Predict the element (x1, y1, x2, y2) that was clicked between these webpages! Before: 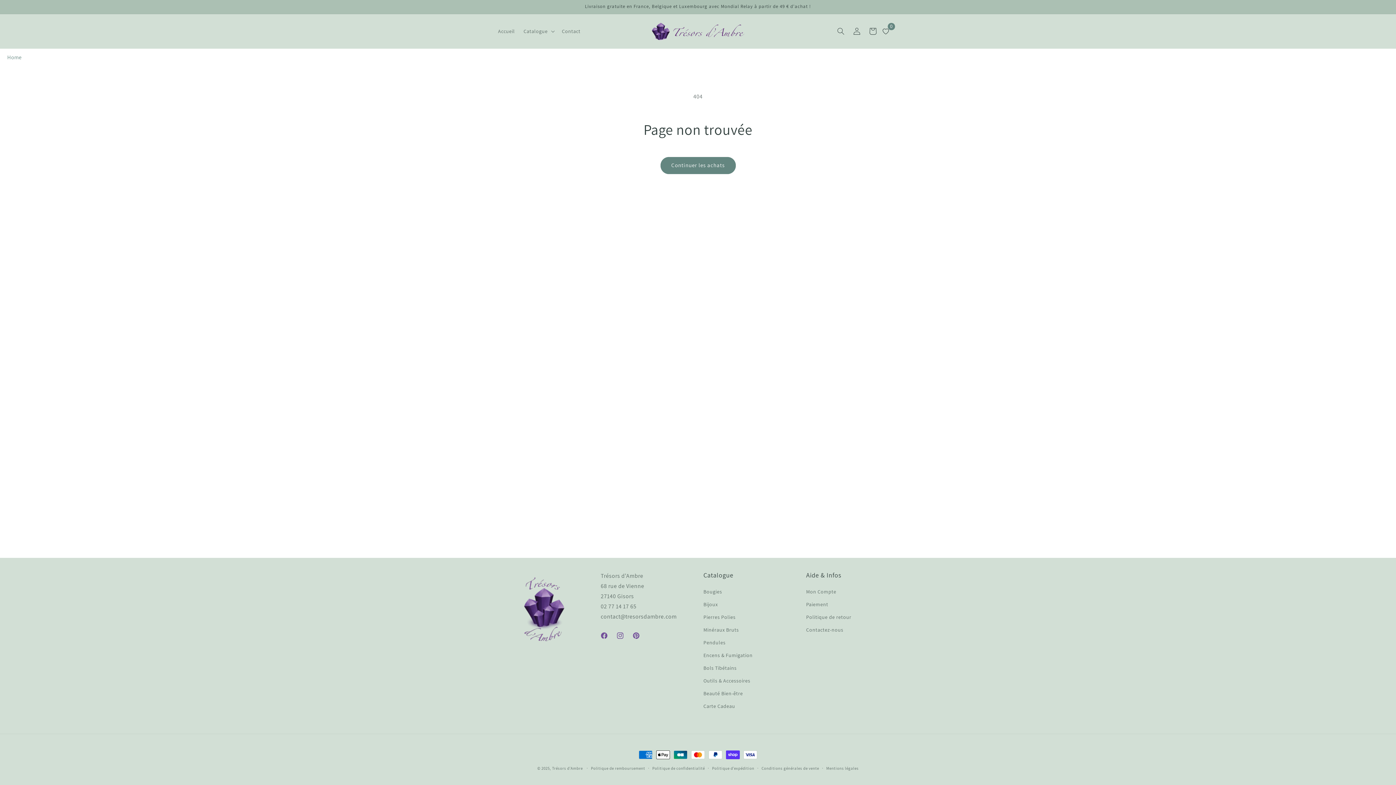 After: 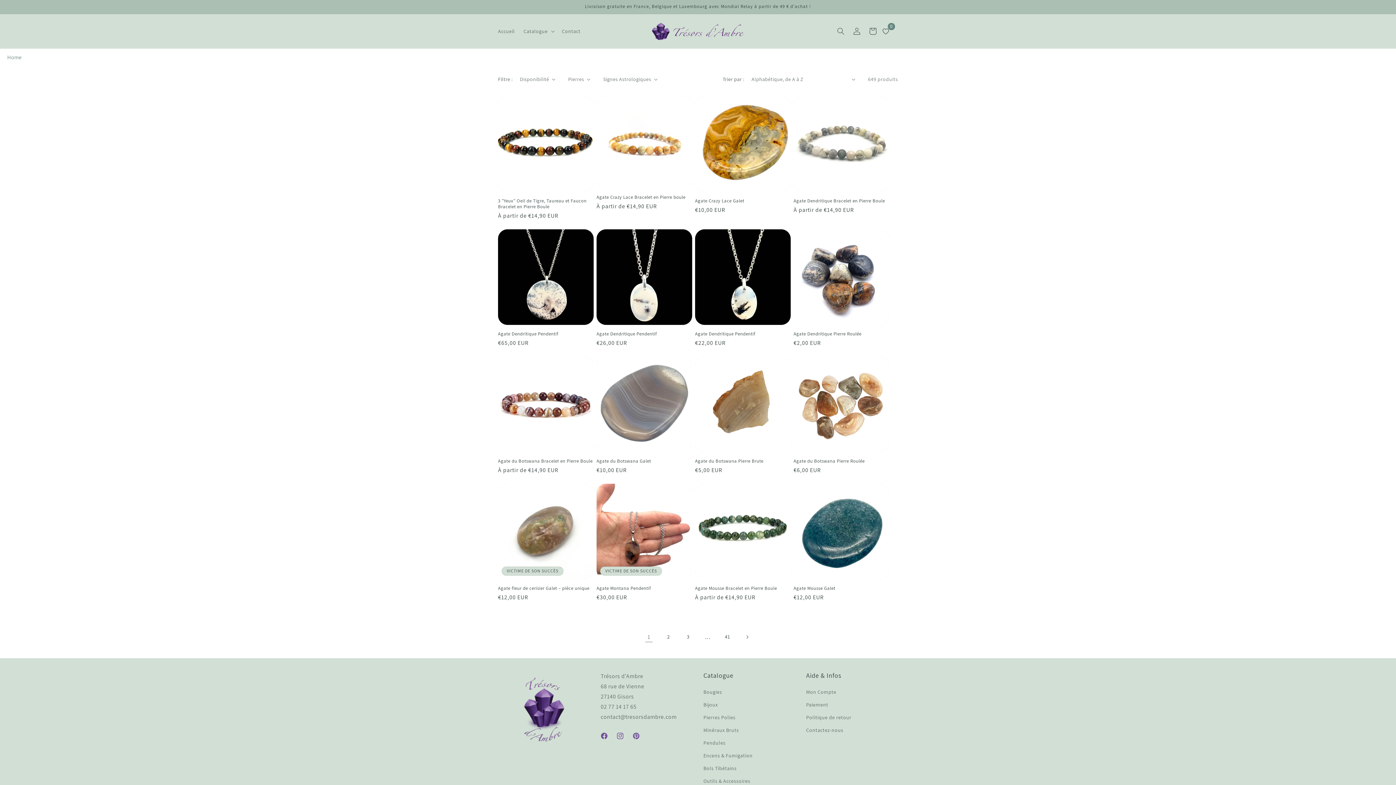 Action: bbox: (660, 156, 735, 174) label: Continuer les achats